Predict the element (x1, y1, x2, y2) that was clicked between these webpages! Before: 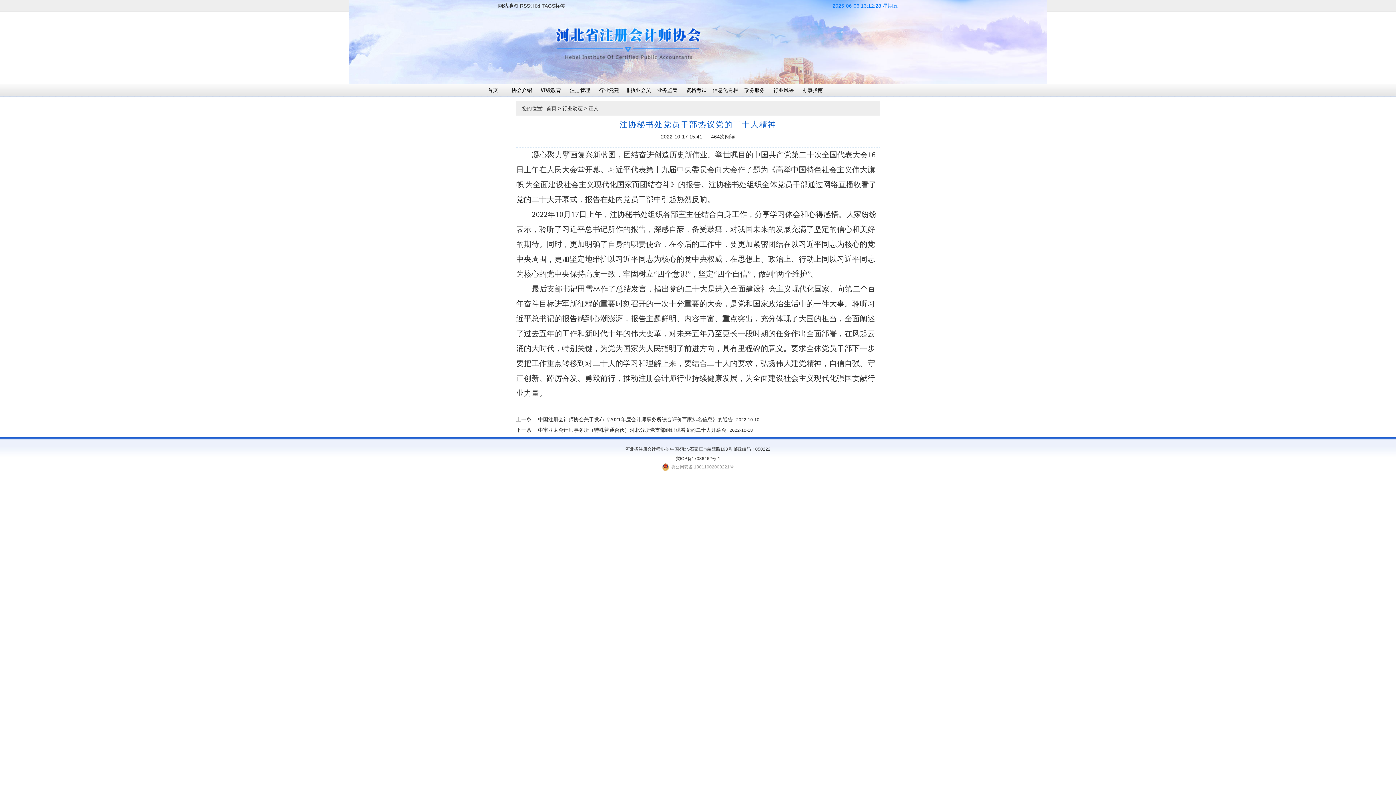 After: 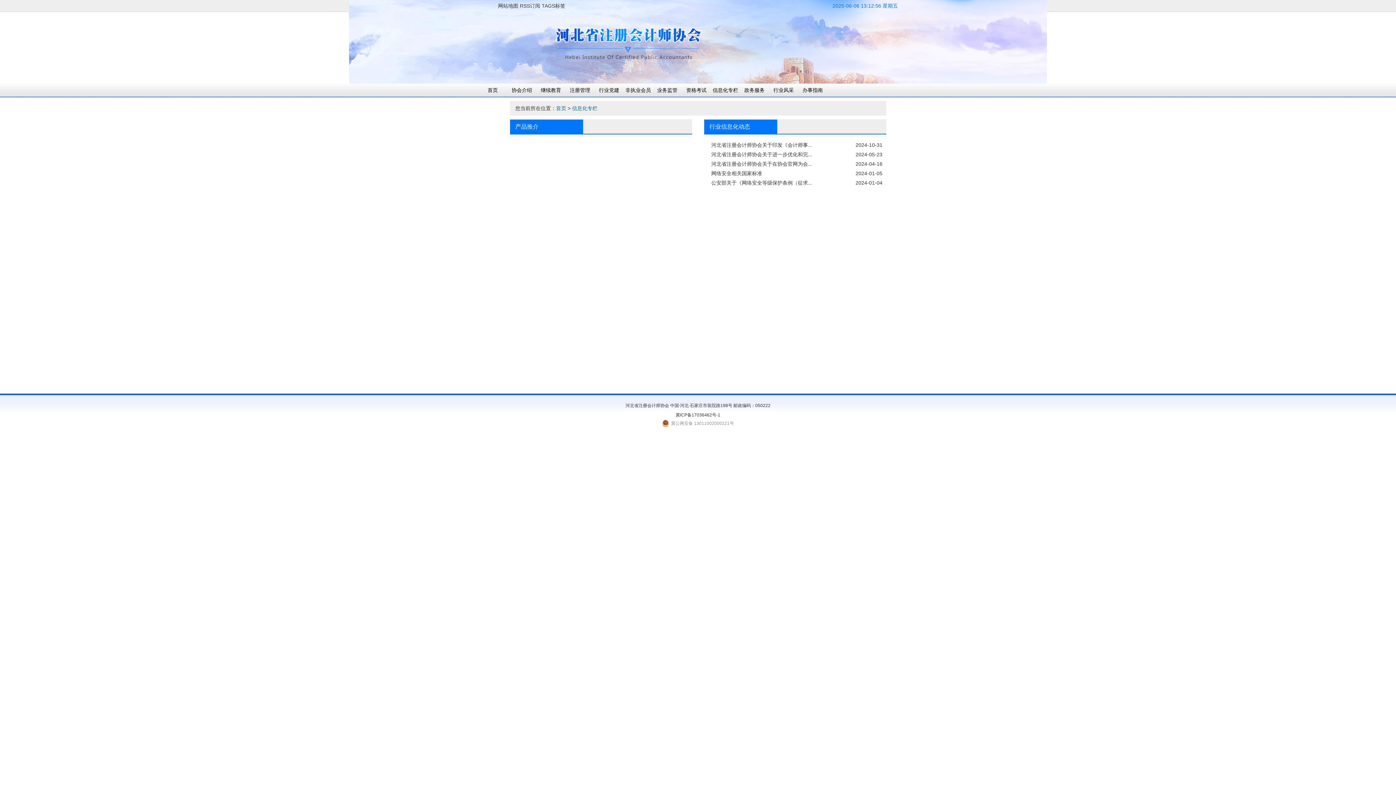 Action: bbox: (709, 83, 742, 96) label: 信息化专栏